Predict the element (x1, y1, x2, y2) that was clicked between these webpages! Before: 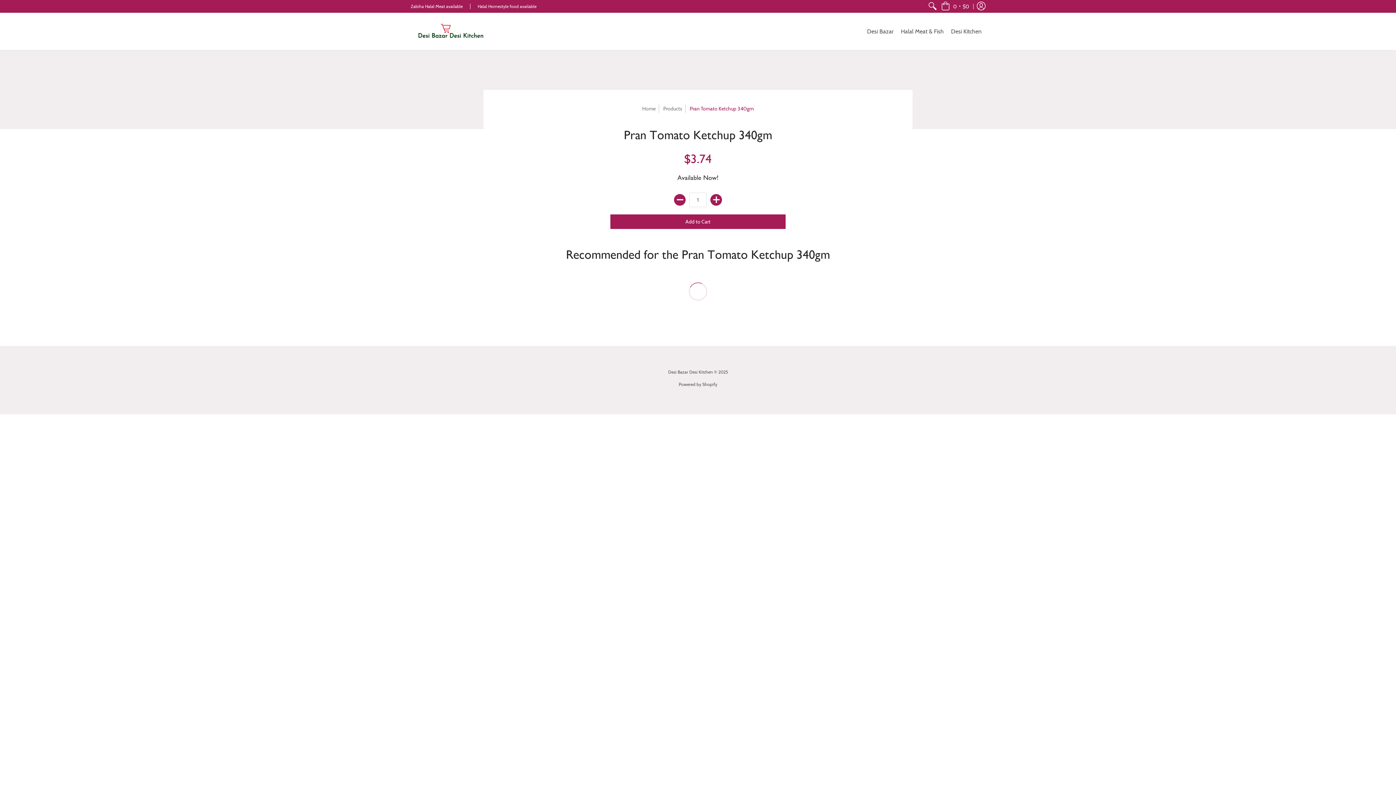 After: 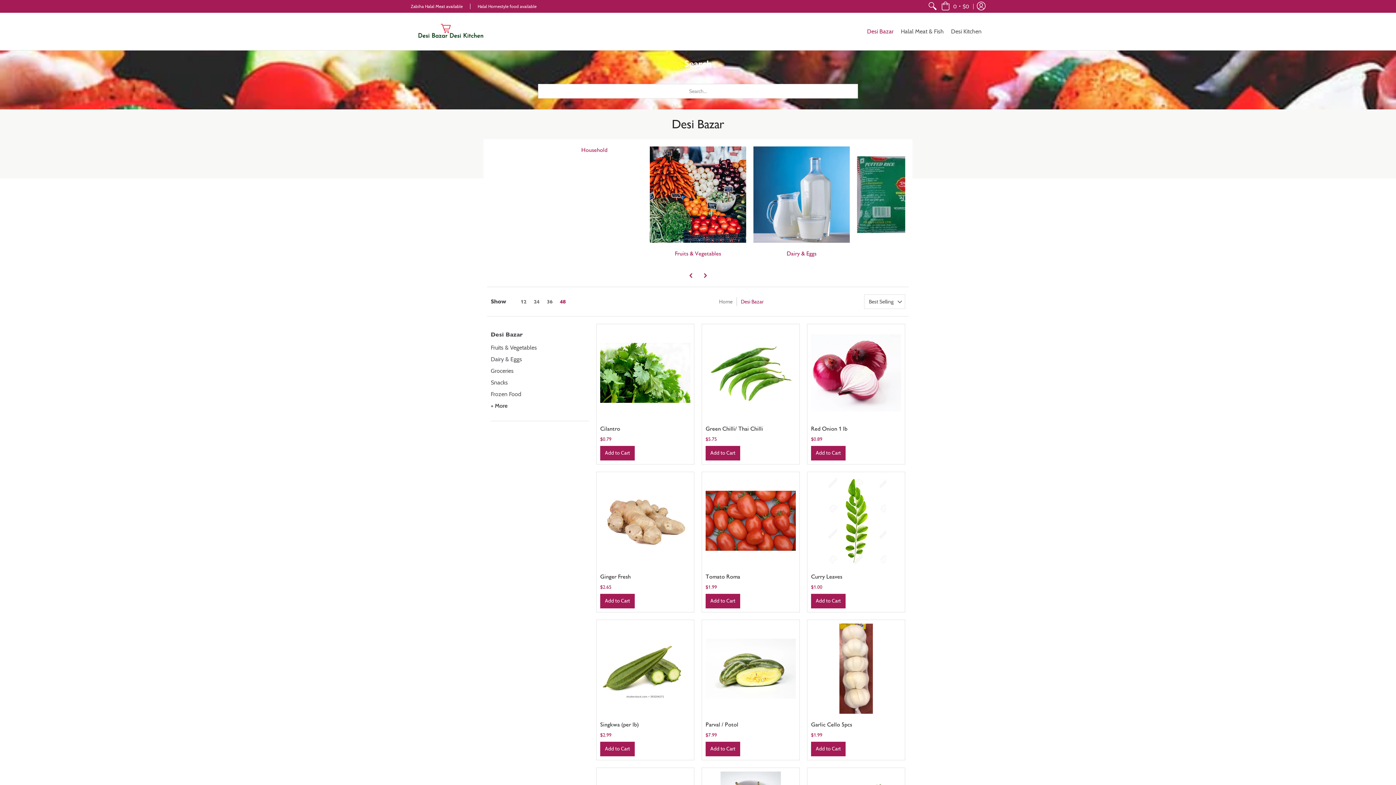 Action: bbox: (863, 13, 897, 50) label: Desi Bazar